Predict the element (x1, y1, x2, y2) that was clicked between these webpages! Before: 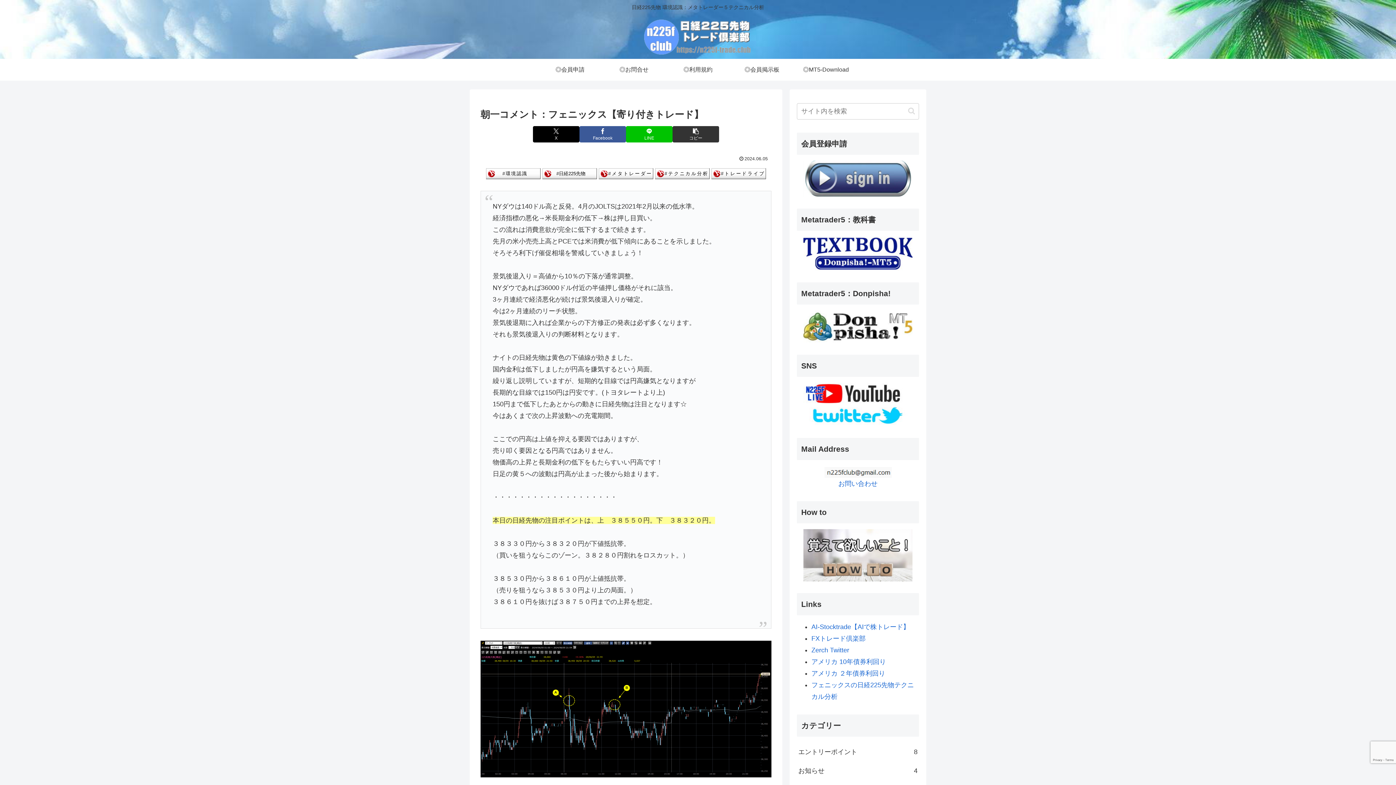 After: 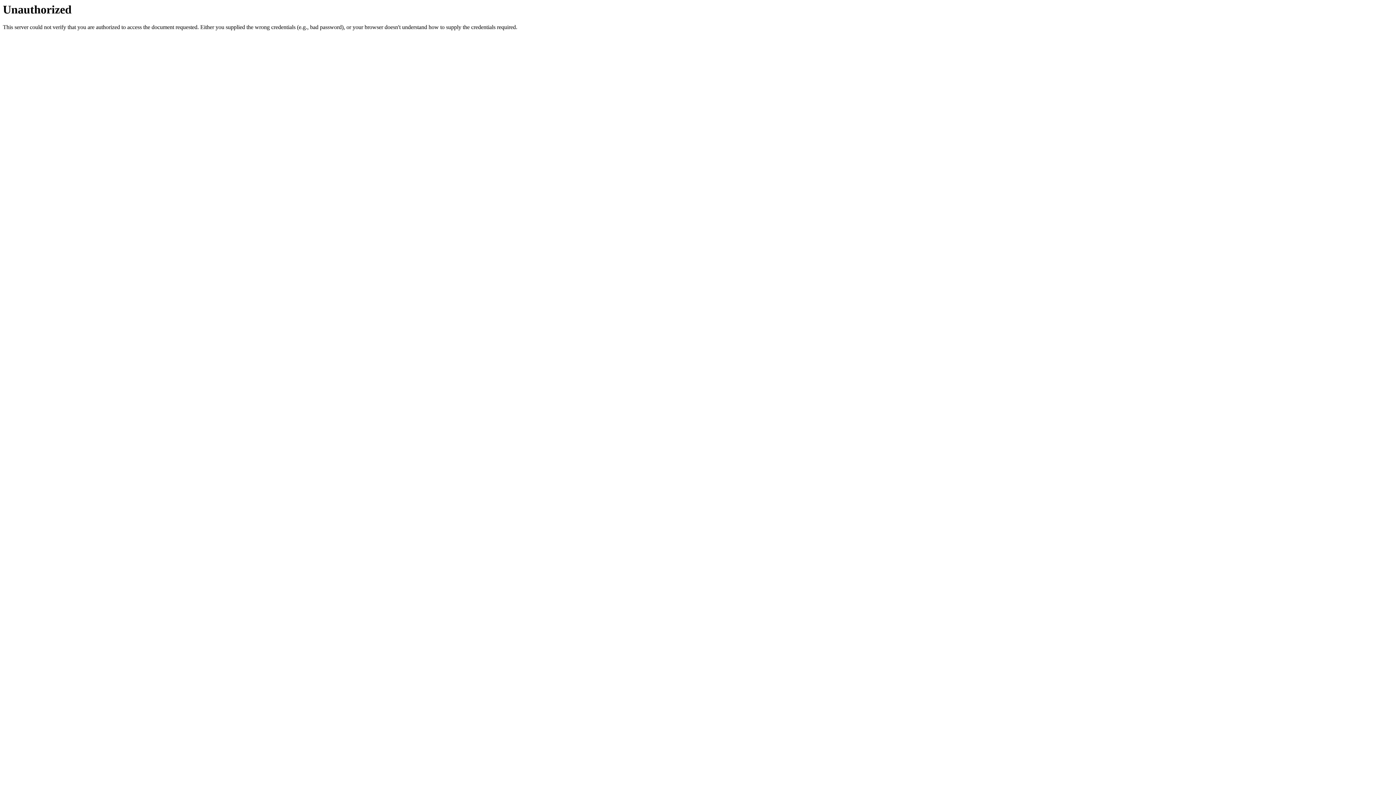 Action: bbox: (794, 58, 858, 80) label: ◎MT5-Download